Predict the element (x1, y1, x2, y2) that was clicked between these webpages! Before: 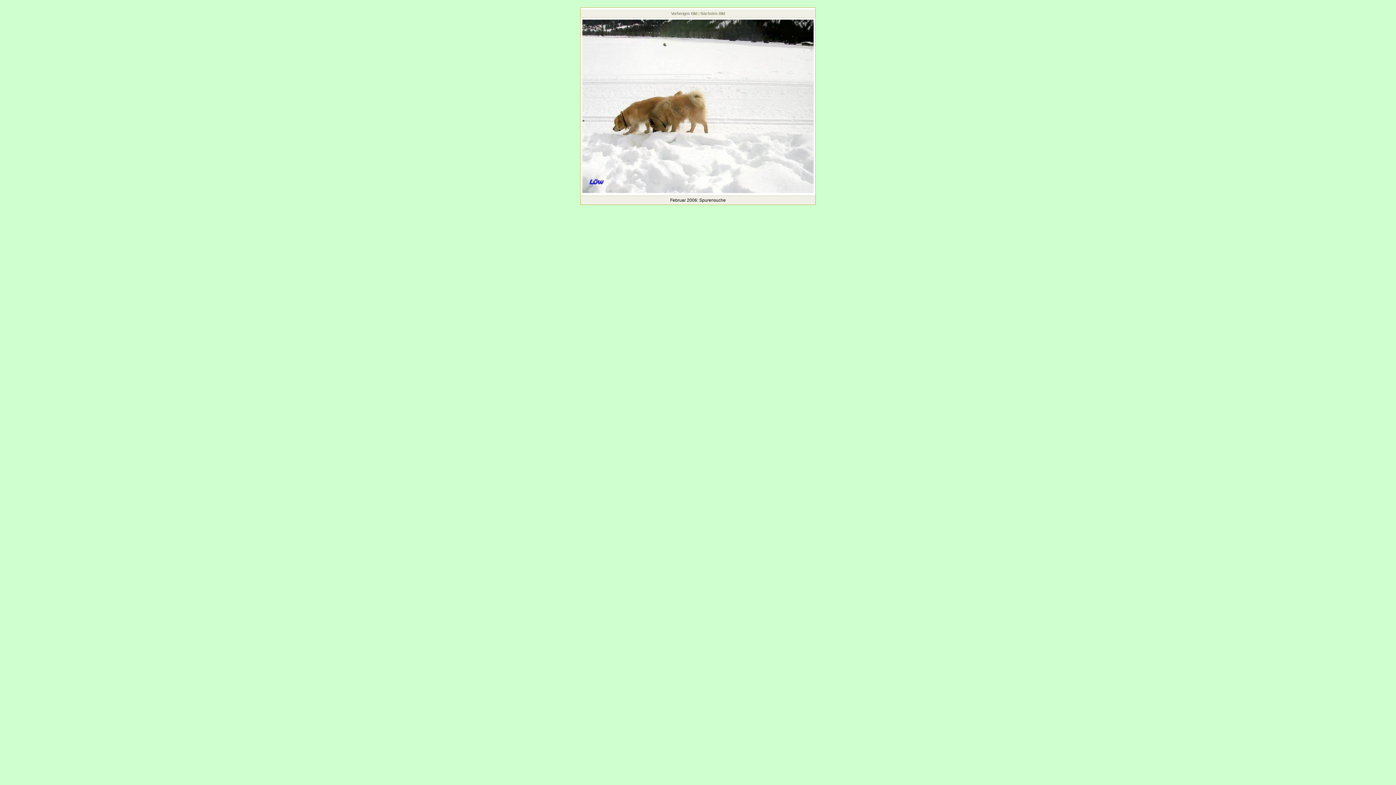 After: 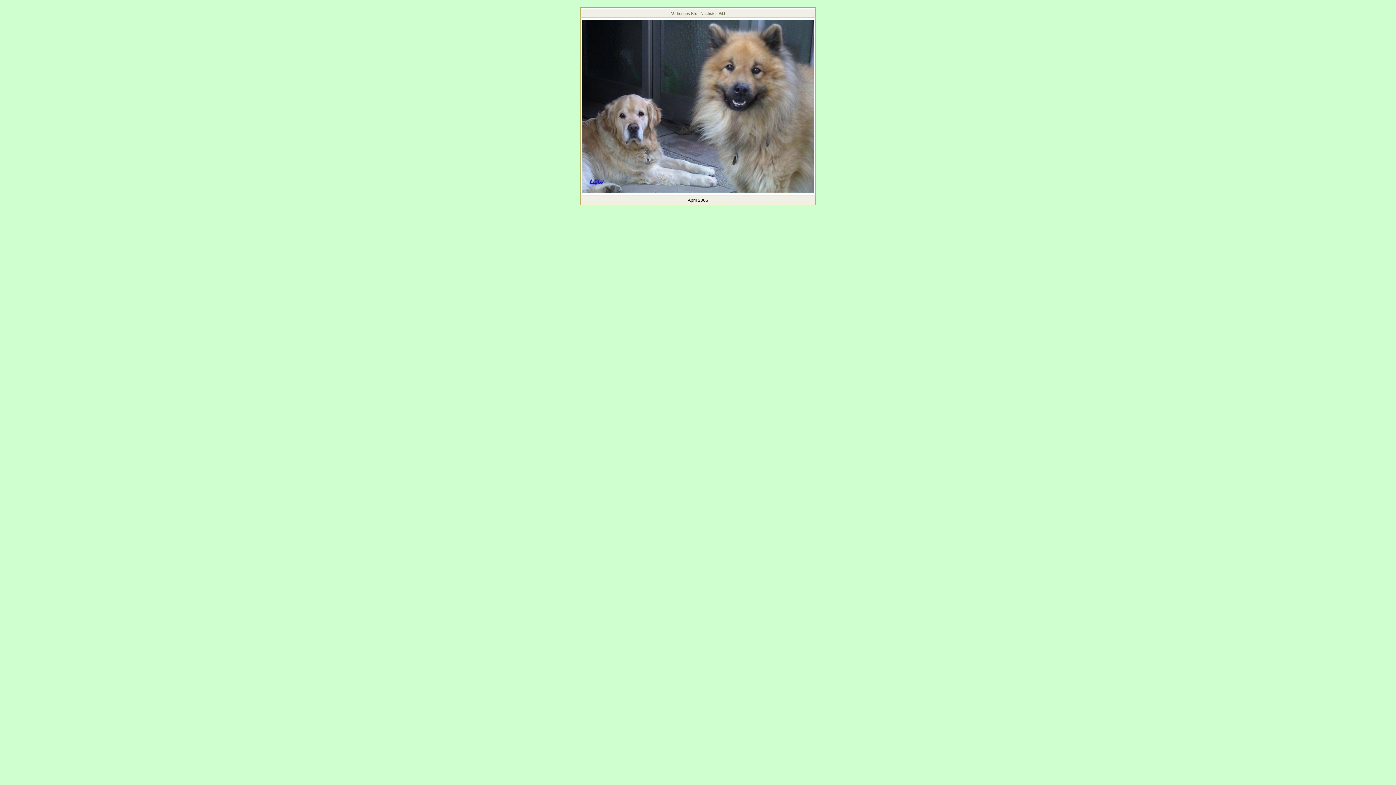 Action: label: Nächstes Bild bbox: (700, 11, 725, 15)